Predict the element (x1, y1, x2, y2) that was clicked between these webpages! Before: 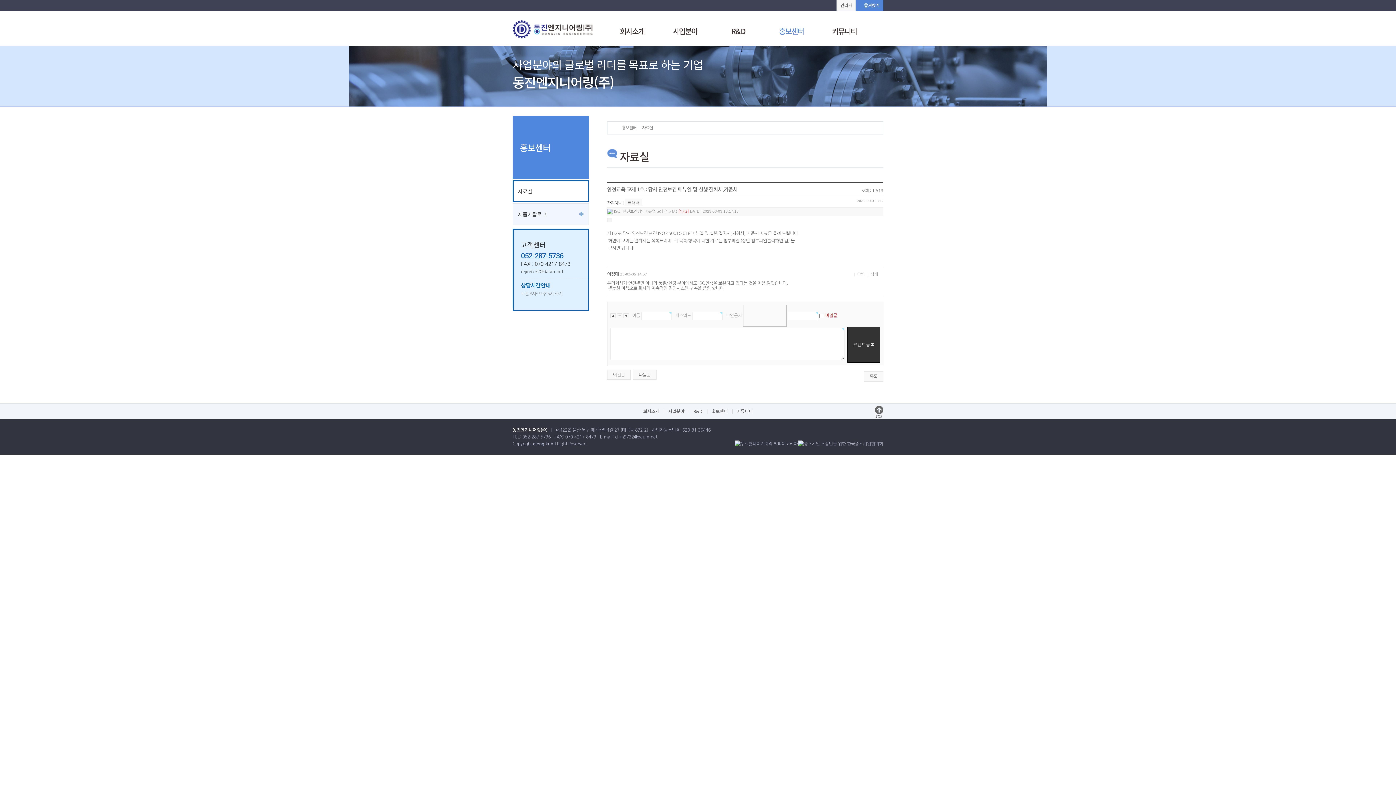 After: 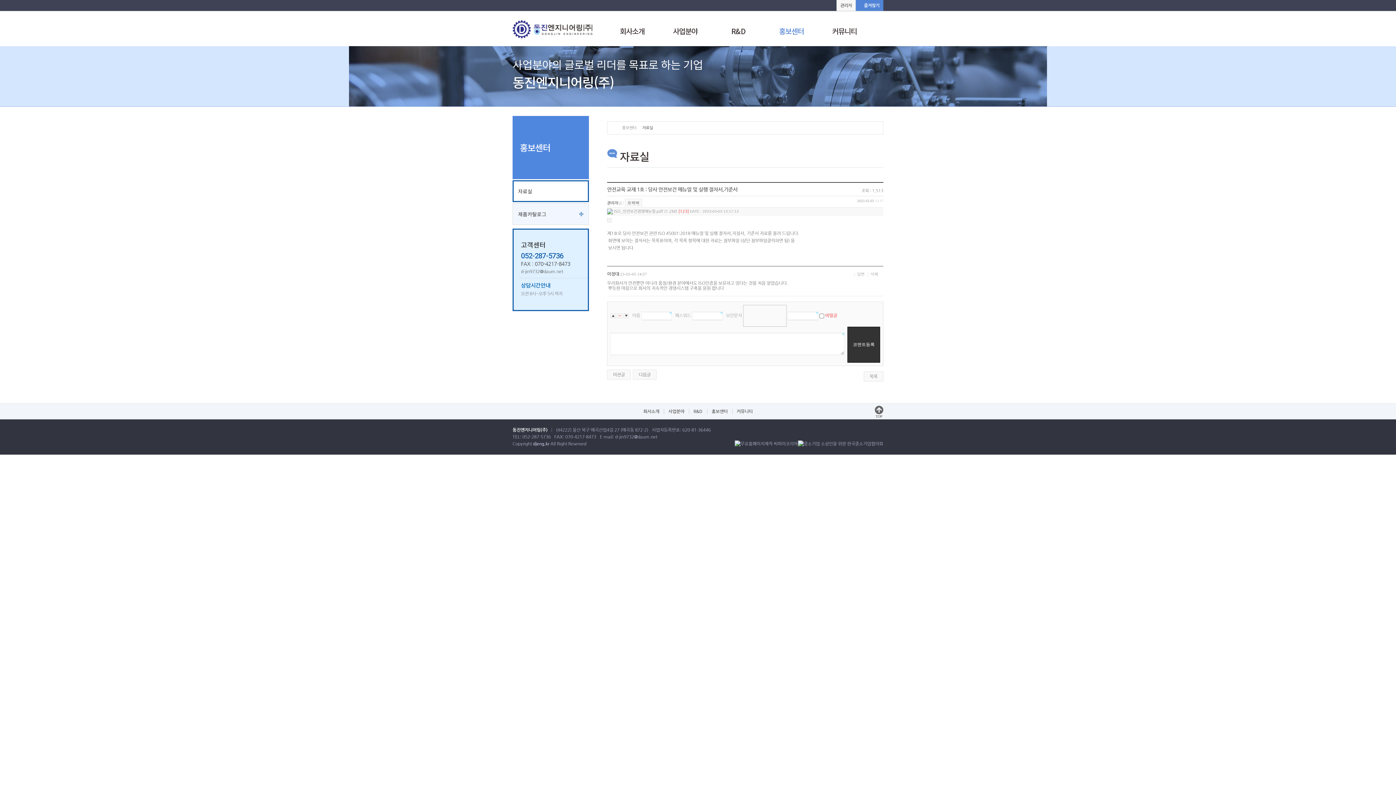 Action: bbox: (617, 313, 622, 318) label: 〓